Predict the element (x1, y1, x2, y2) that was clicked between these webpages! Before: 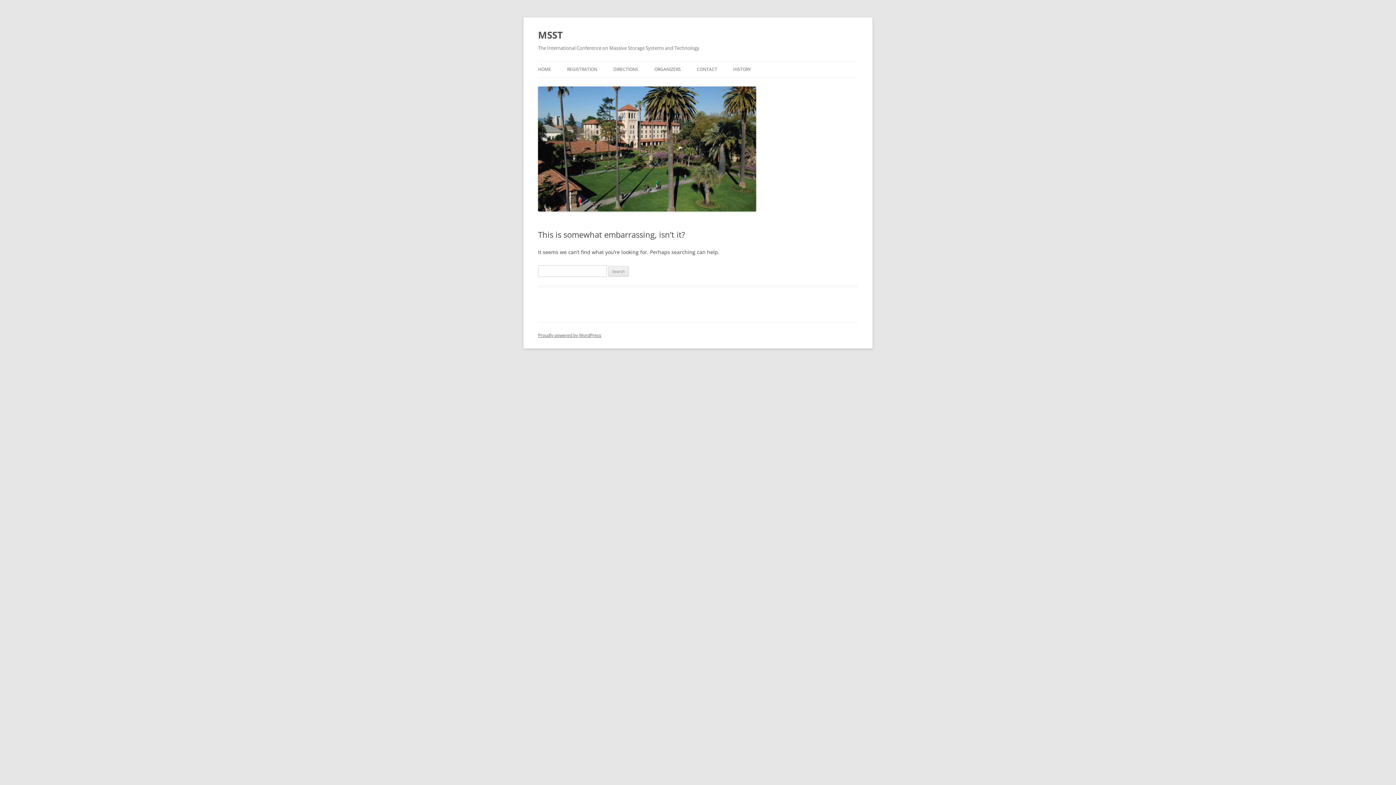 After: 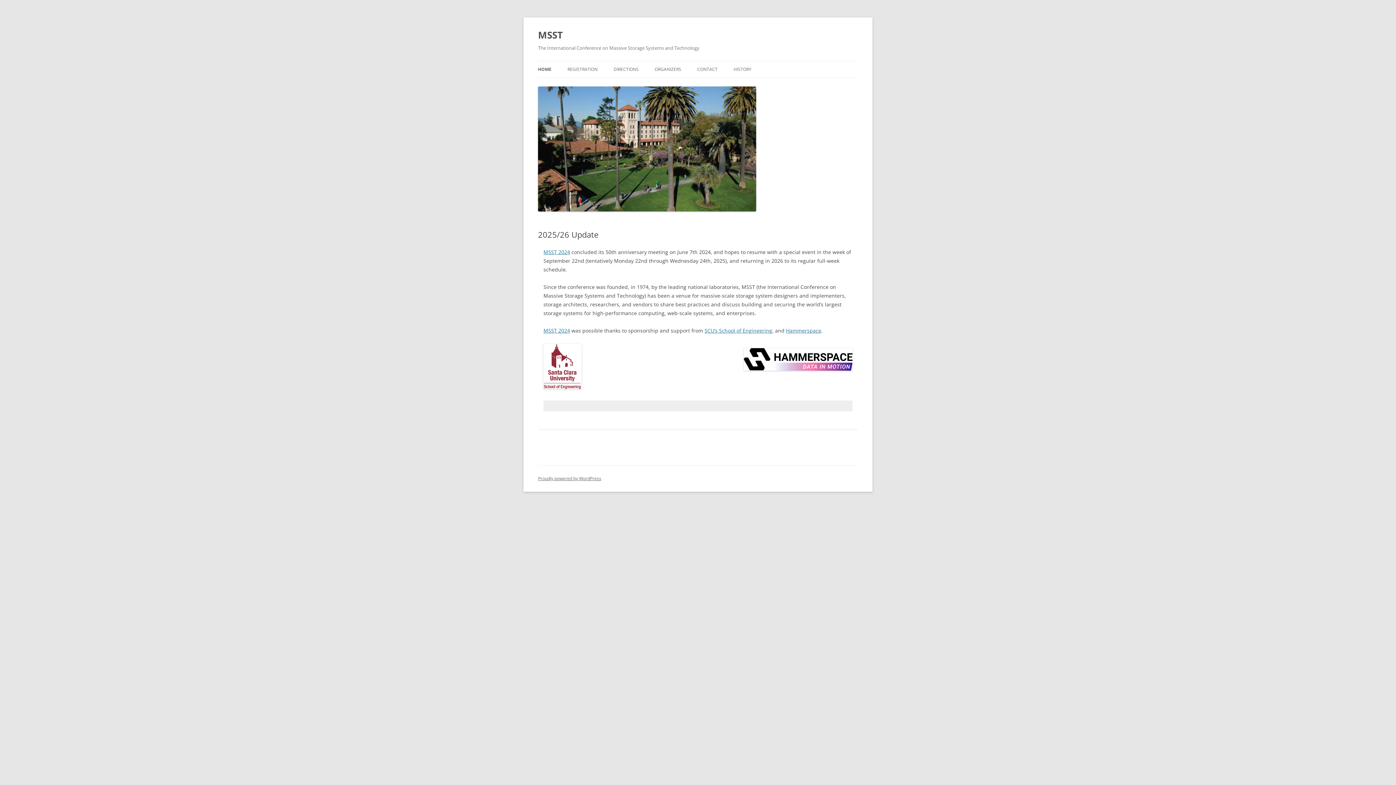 Action: bbox: (538, 26, 562, 43) label: MSST